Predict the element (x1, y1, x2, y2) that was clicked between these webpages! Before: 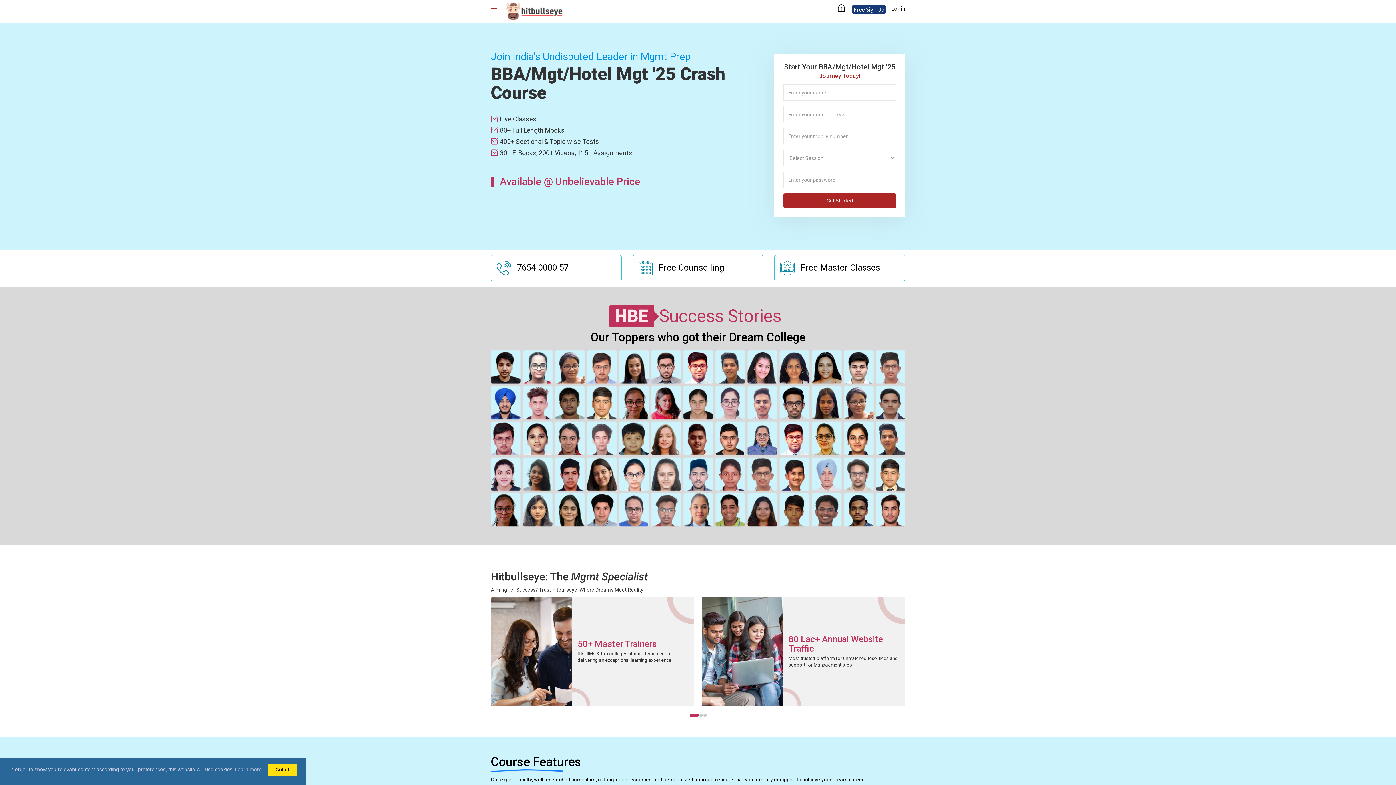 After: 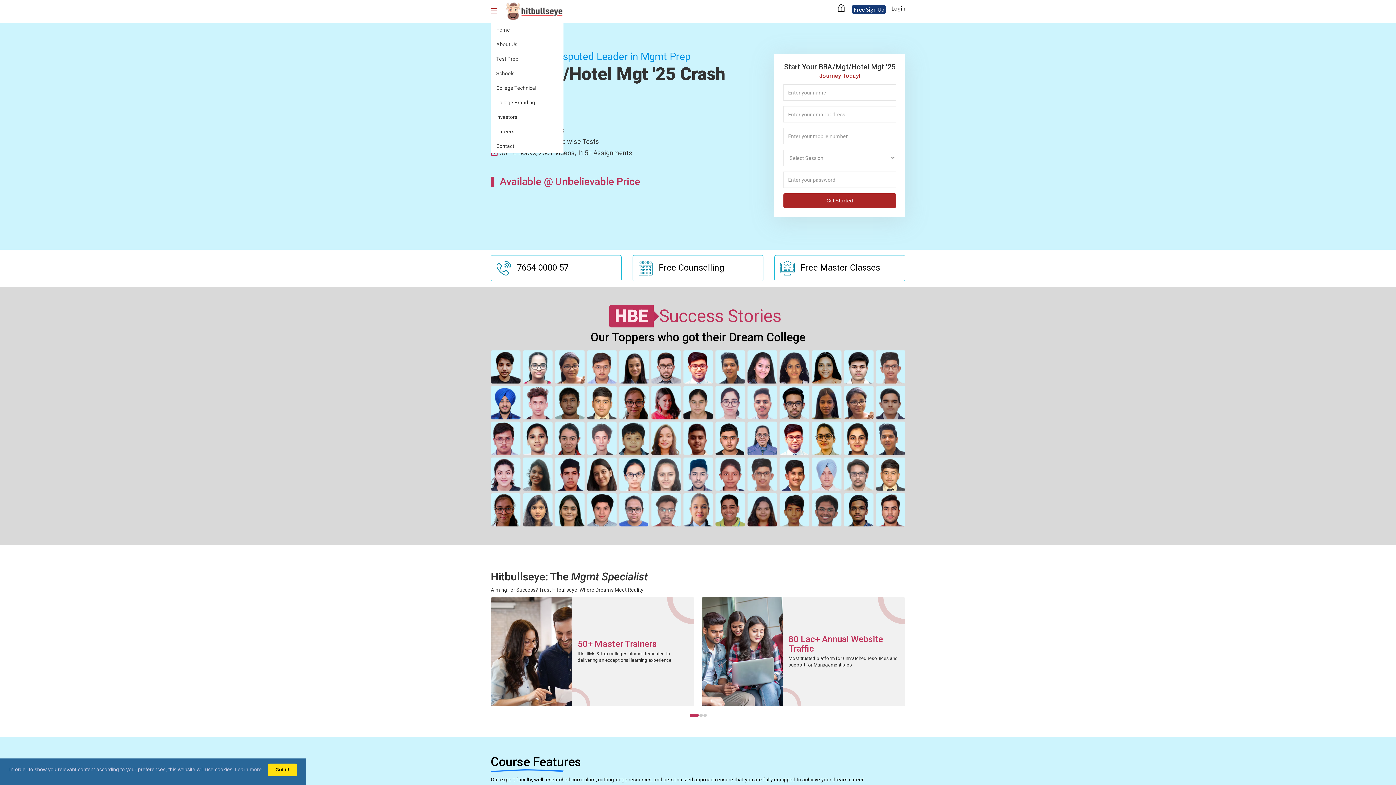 Action: bbox: (490, 6, 497, 14)